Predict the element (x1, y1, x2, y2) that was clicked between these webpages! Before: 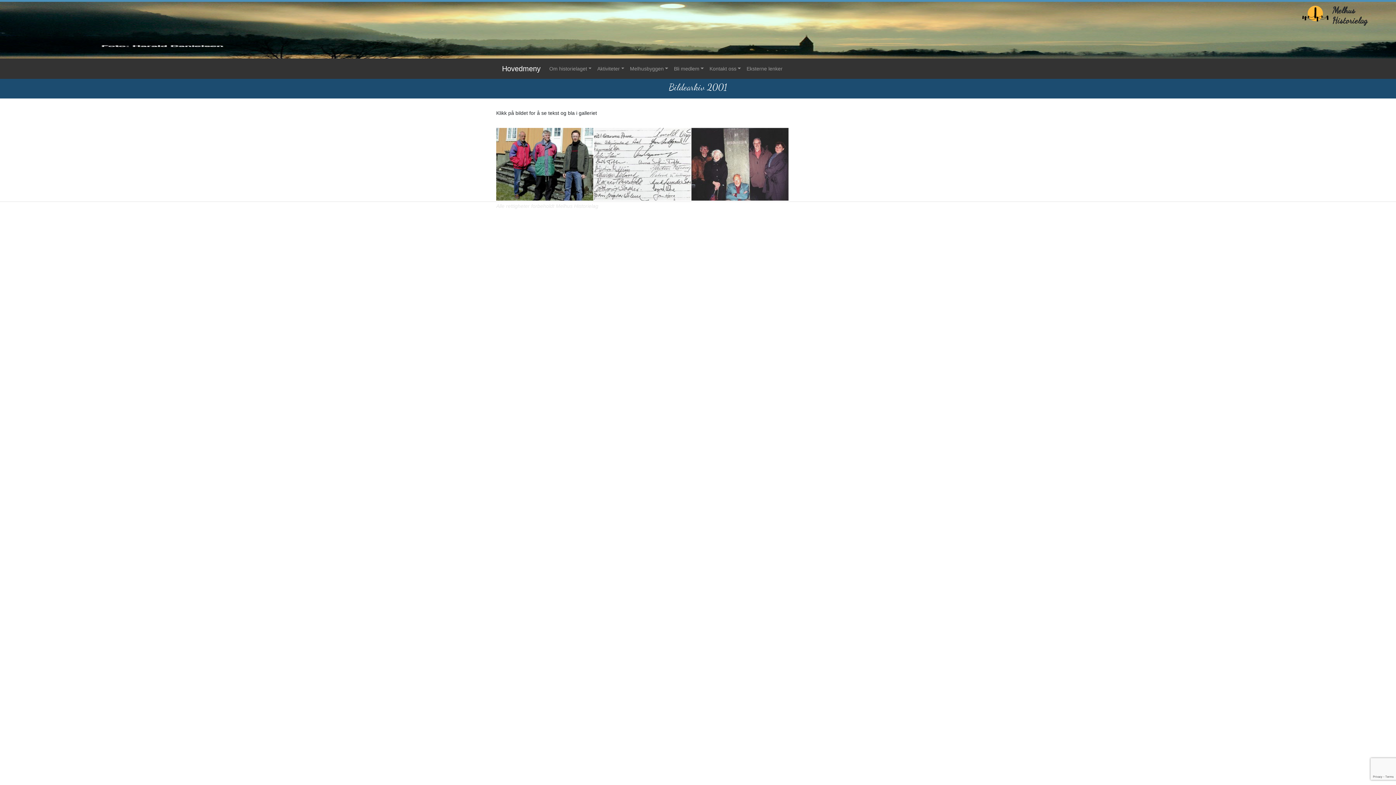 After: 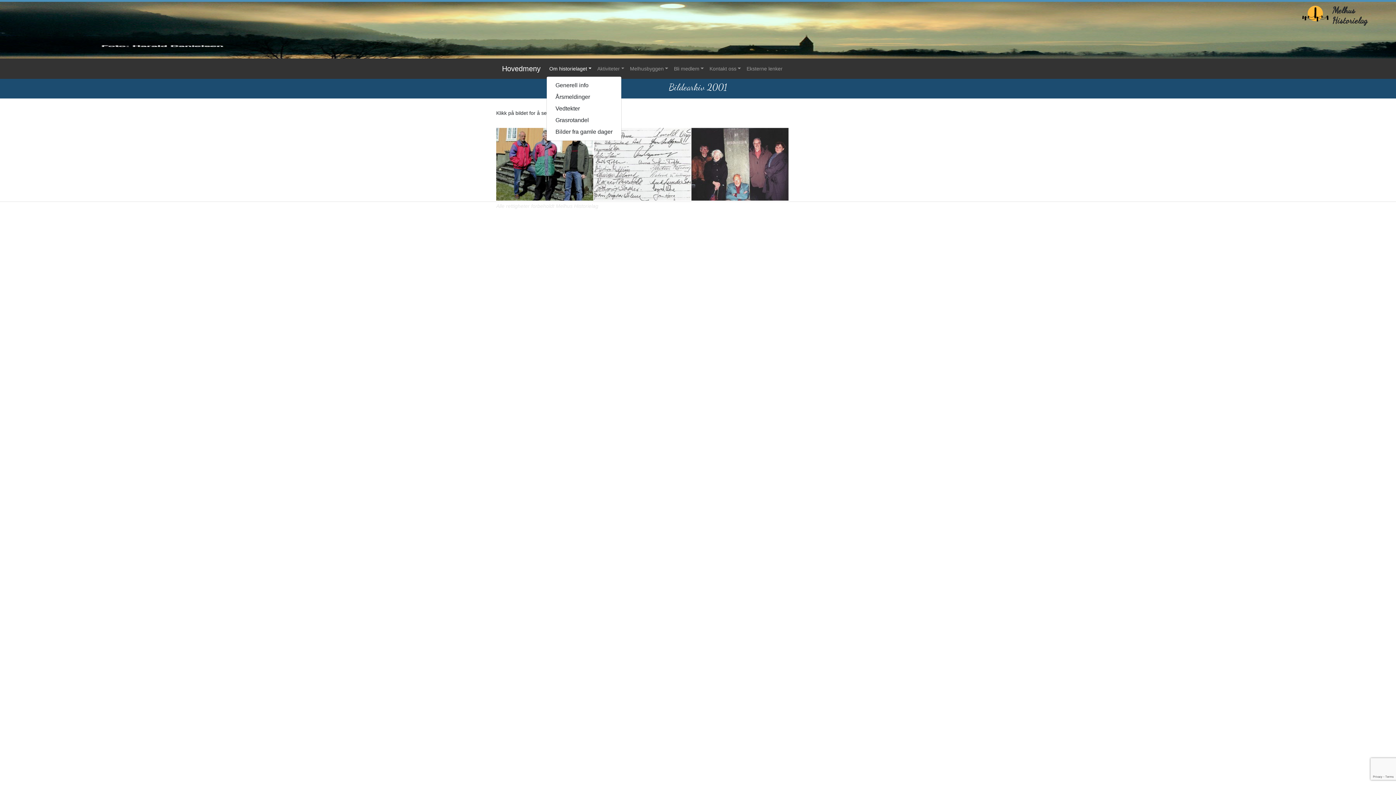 Action: bbox: (546, 62, 594, 75) label: Om historielaget